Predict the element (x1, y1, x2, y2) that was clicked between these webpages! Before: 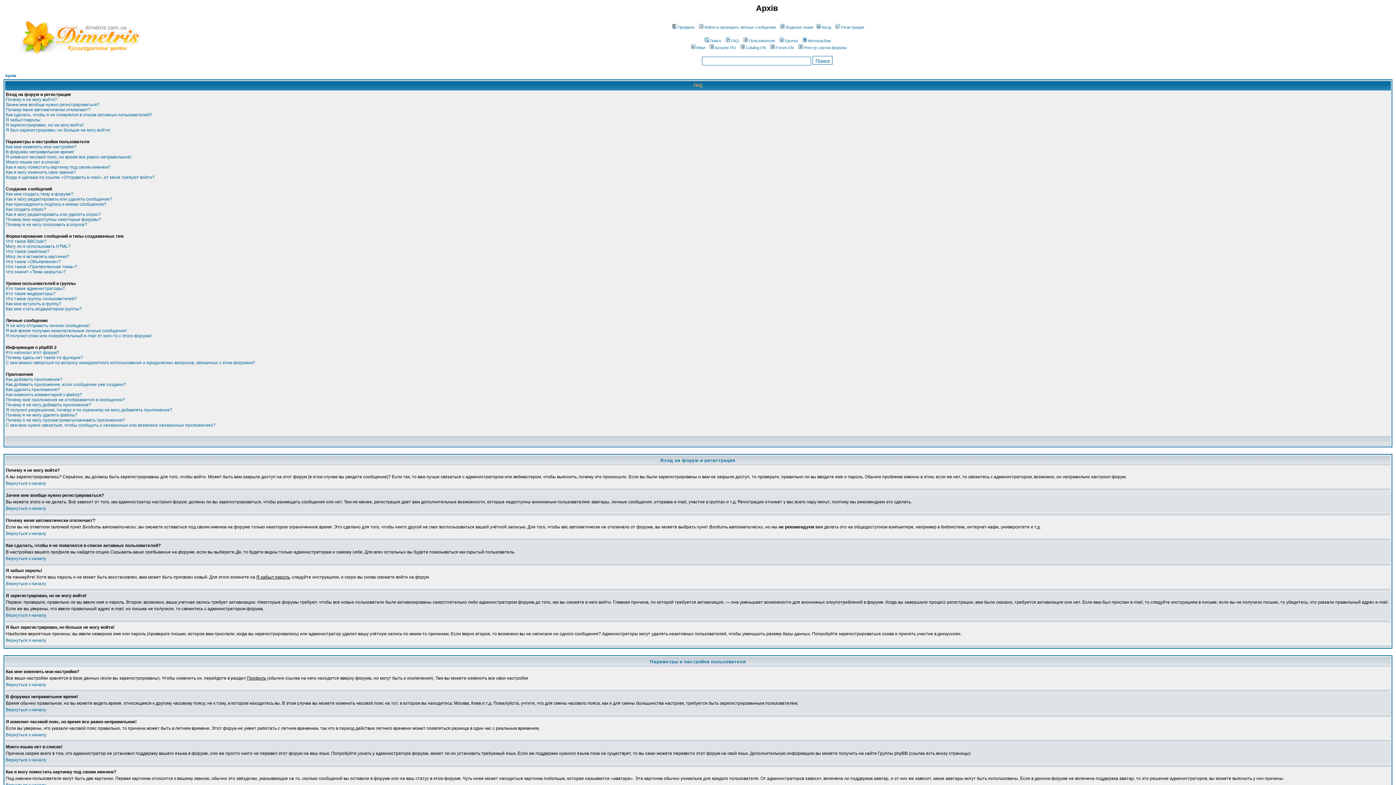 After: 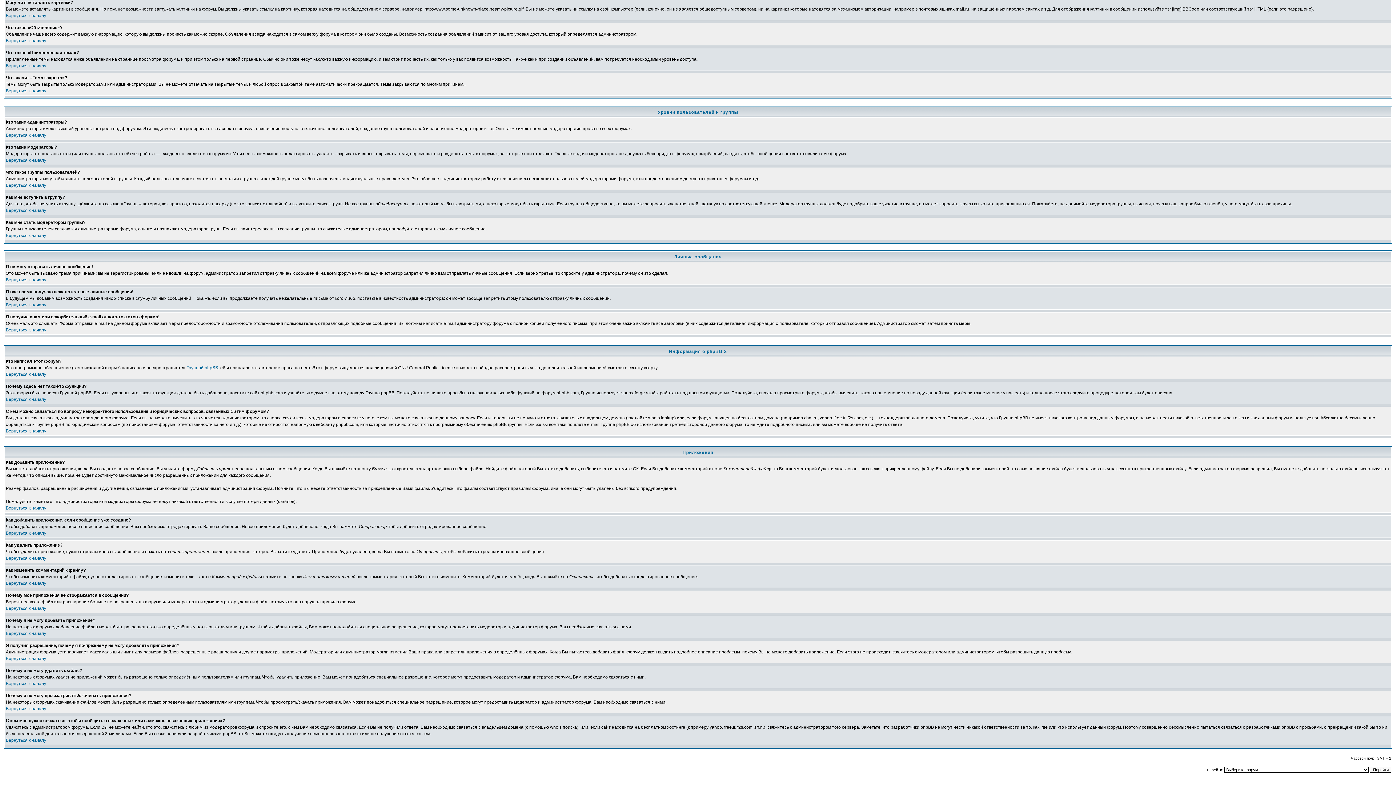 Action: bbox: (5, 254, 69, 259) label: Могу ли я вставлять картинки?